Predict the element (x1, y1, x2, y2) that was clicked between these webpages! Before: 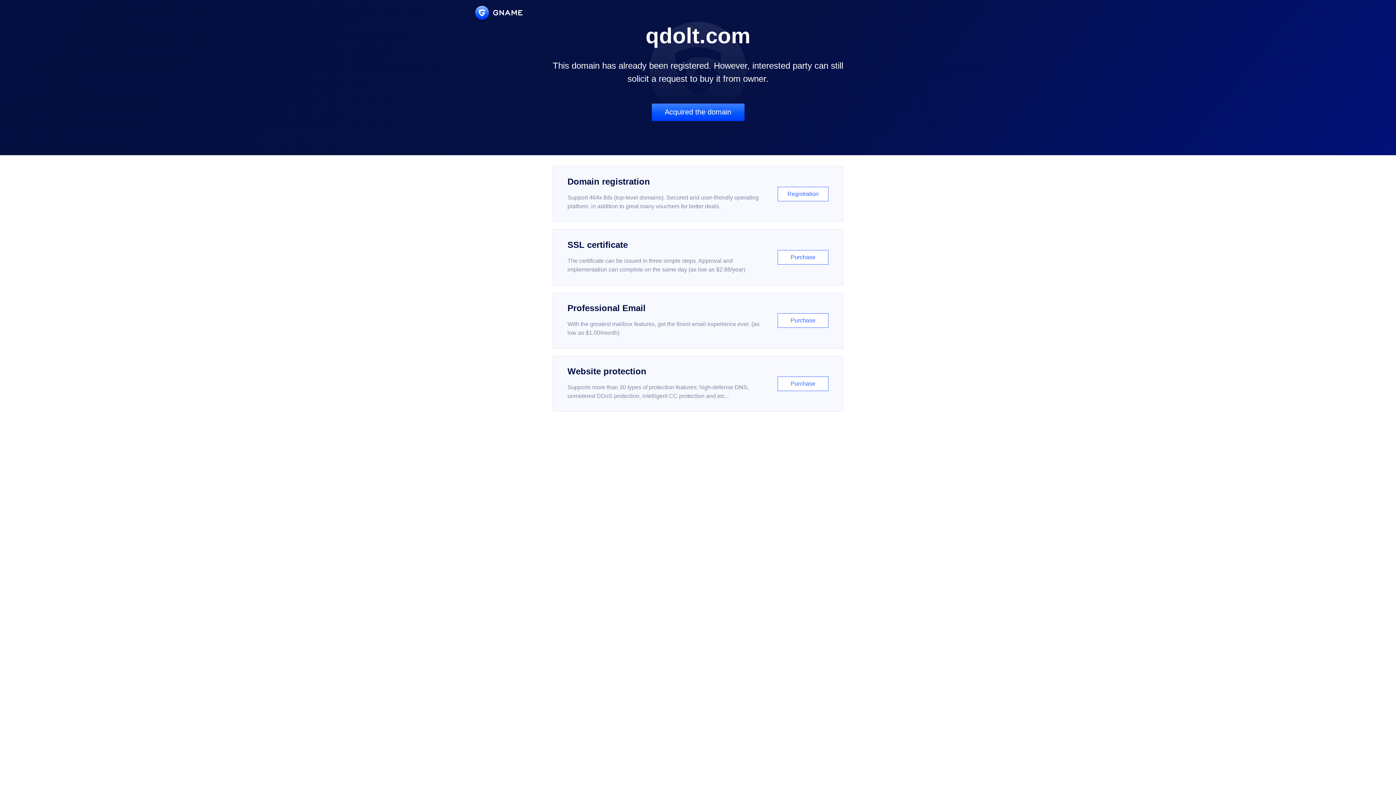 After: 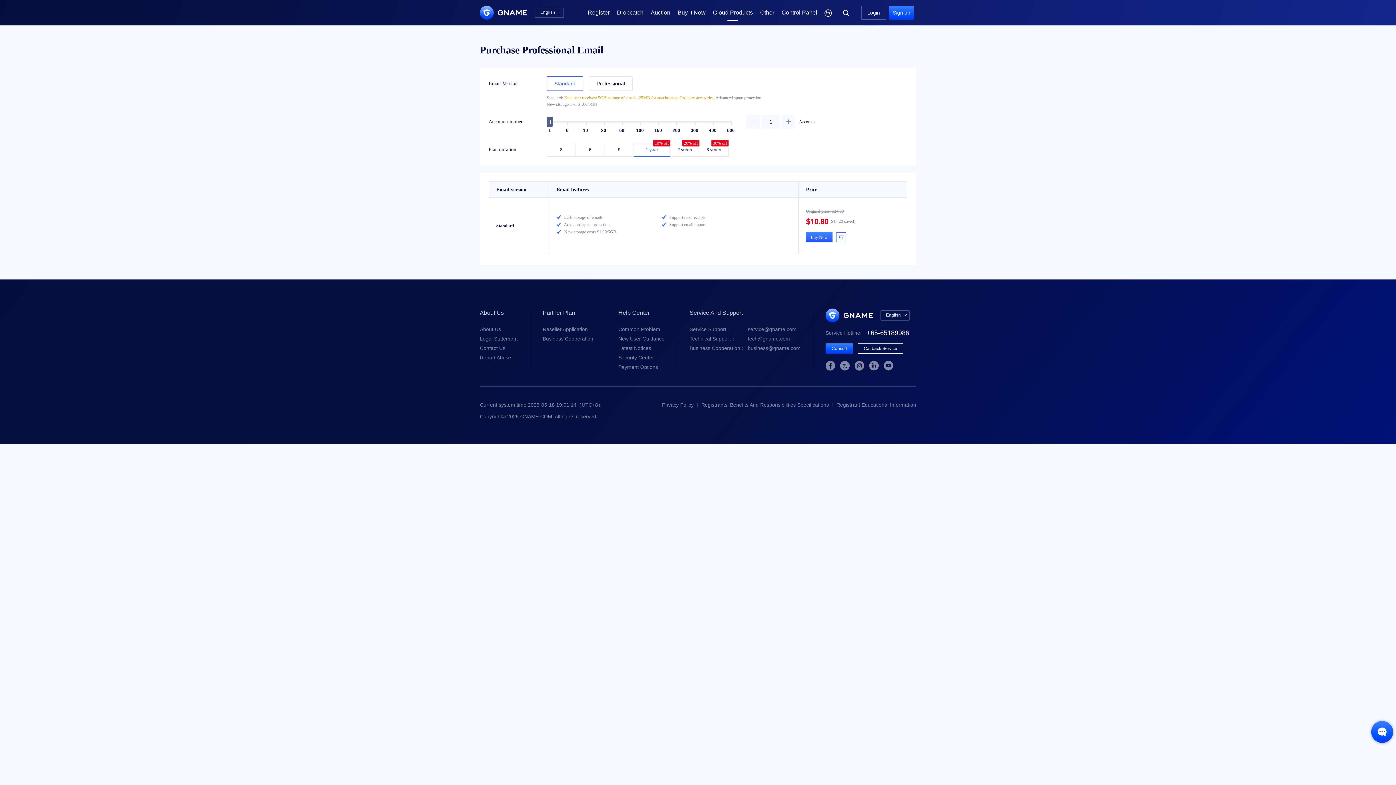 Action: bbox: (552, 292, 843, 348) label: Professional Email

With the greatest mailbox features, get the finest email experience ever. (as low as $1.00/month)

Purchase